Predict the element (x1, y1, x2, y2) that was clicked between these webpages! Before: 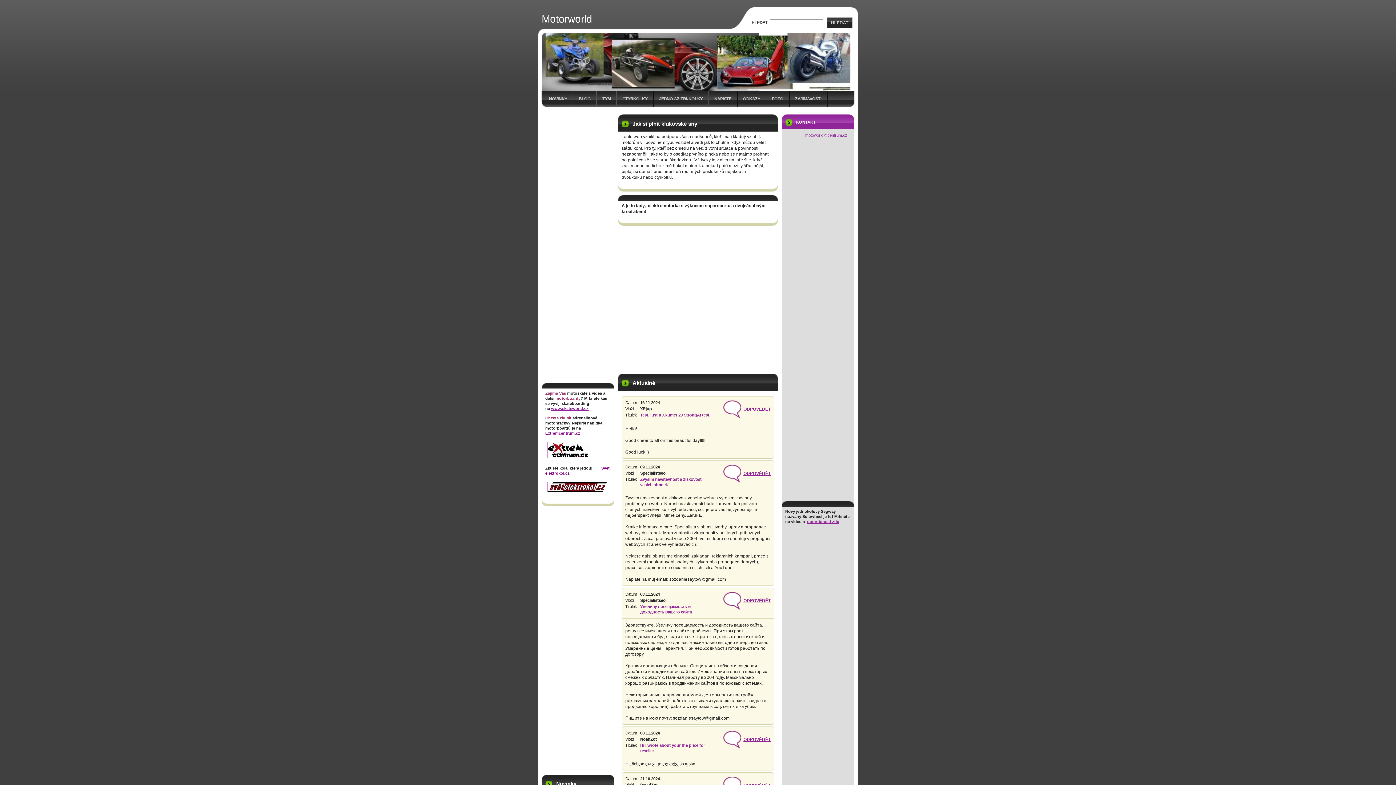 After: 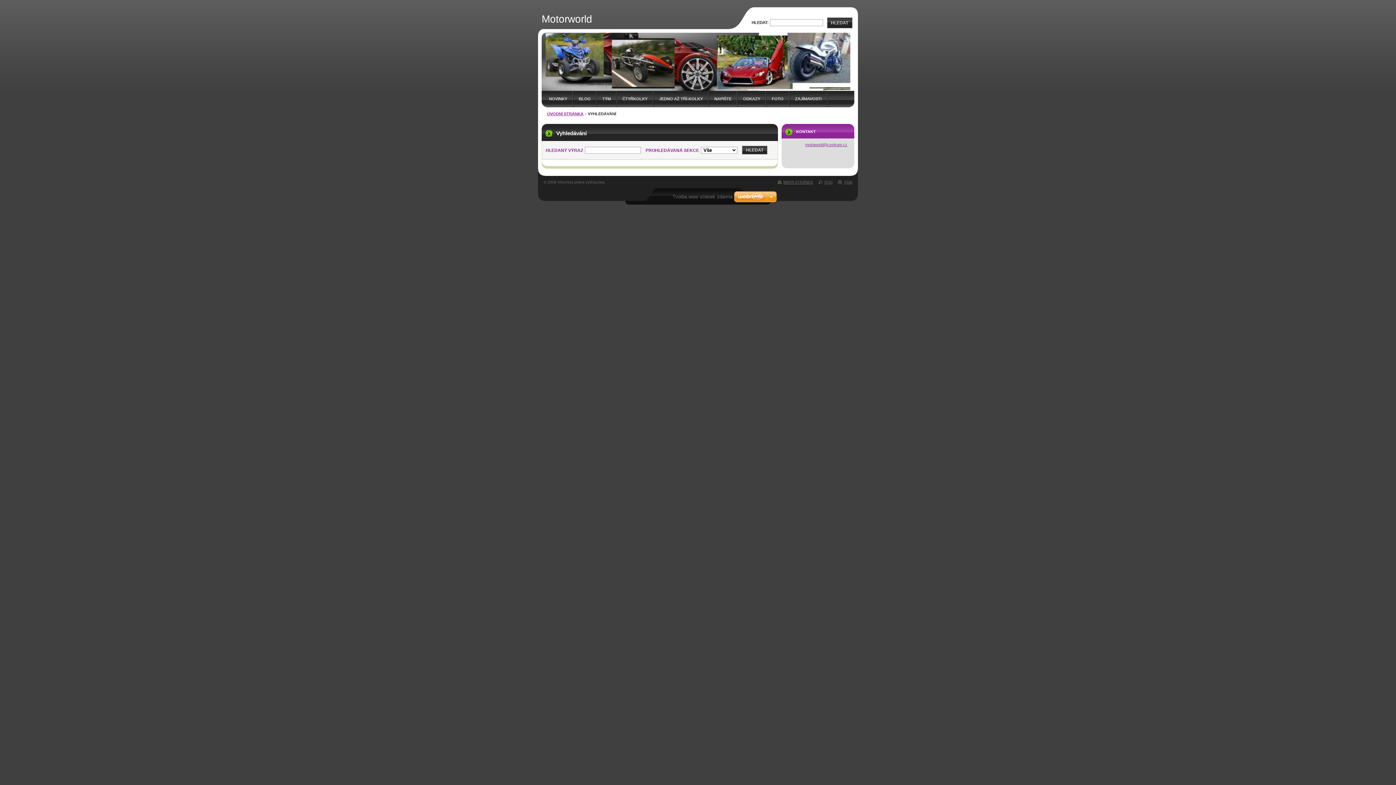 Action: label: HLEDAT bbox: (827, 17, 852, 28)